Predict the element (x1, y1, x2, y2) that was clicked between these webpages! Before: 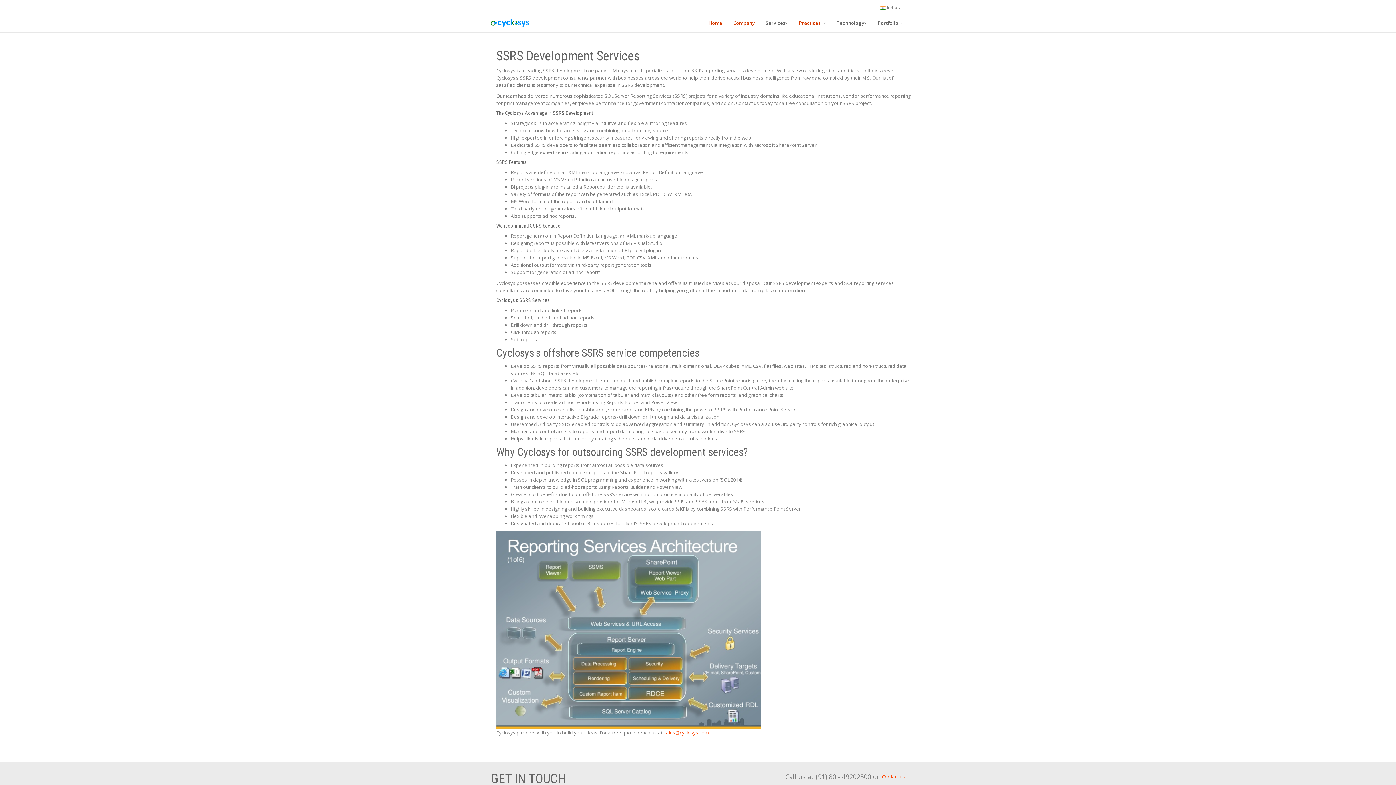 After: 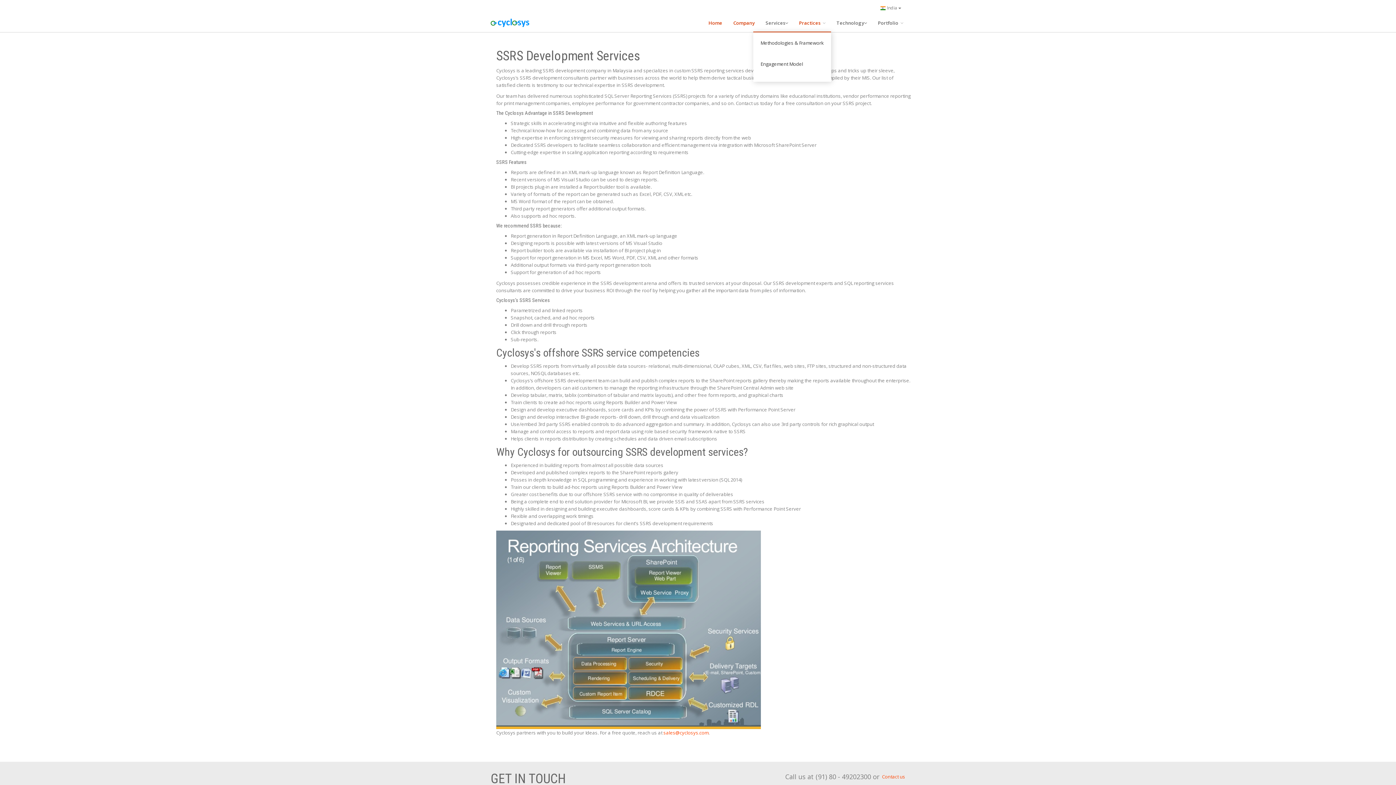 Action: label: Practices  bbox: (793, 13, 831, 31)